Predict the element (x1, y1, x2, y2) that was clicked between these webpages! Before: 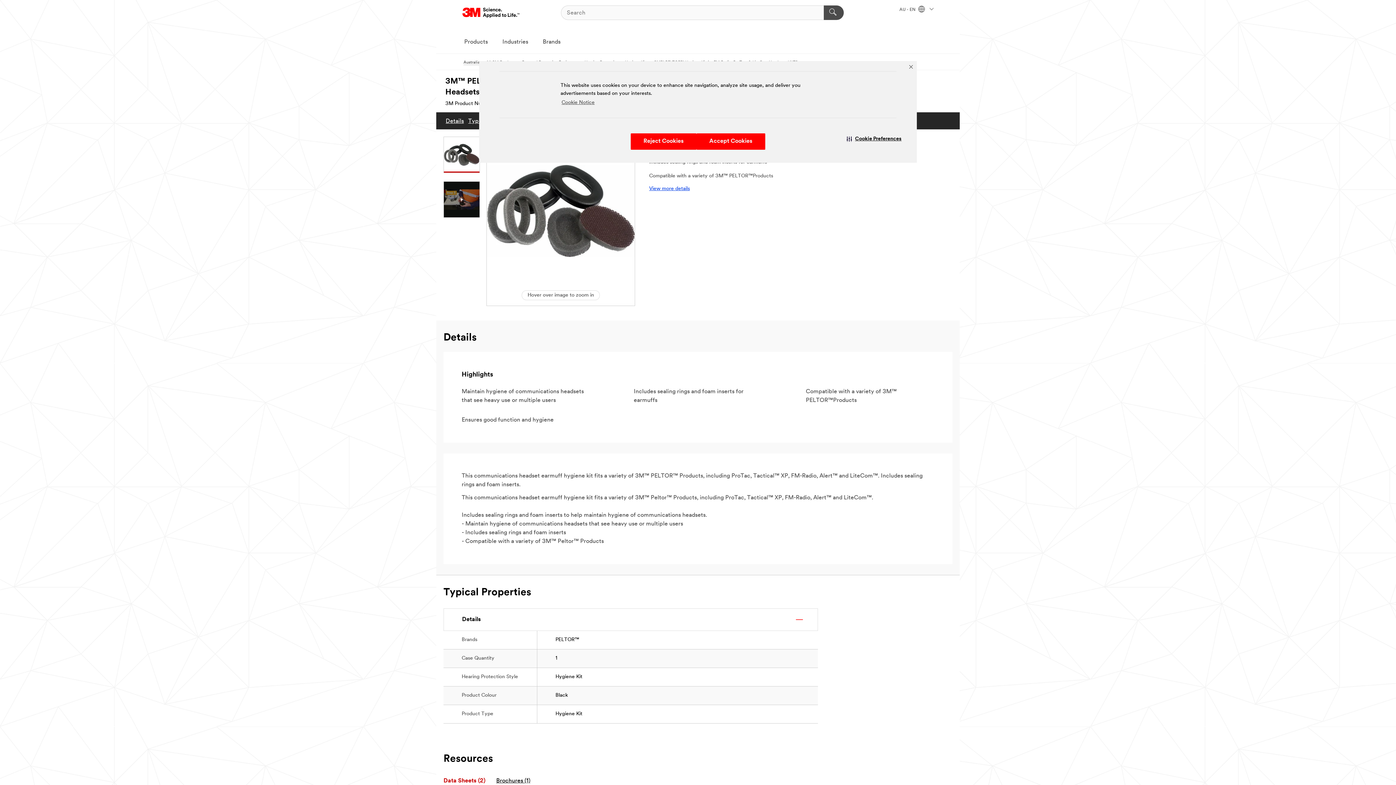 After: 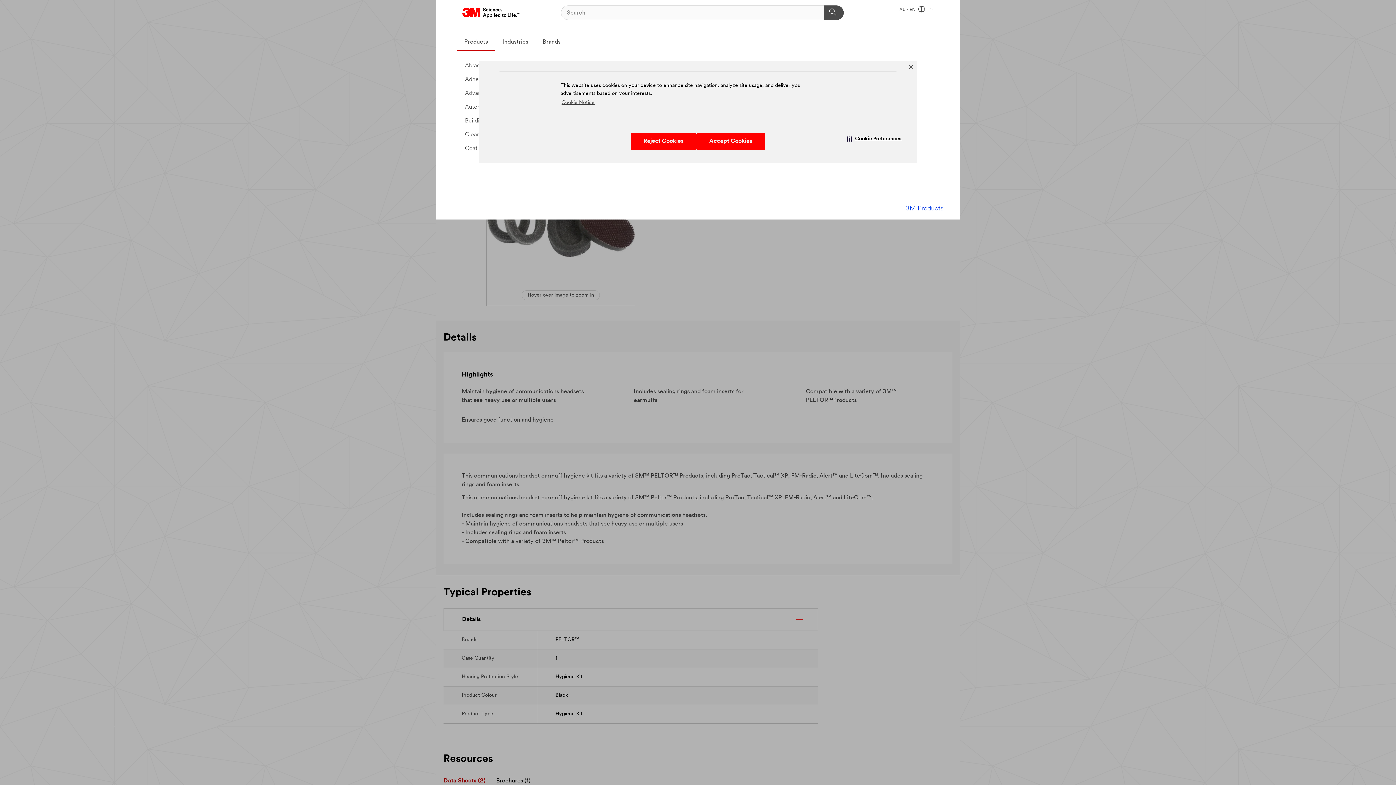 Action: label: Products bbox: (457, 33, 495, 51)